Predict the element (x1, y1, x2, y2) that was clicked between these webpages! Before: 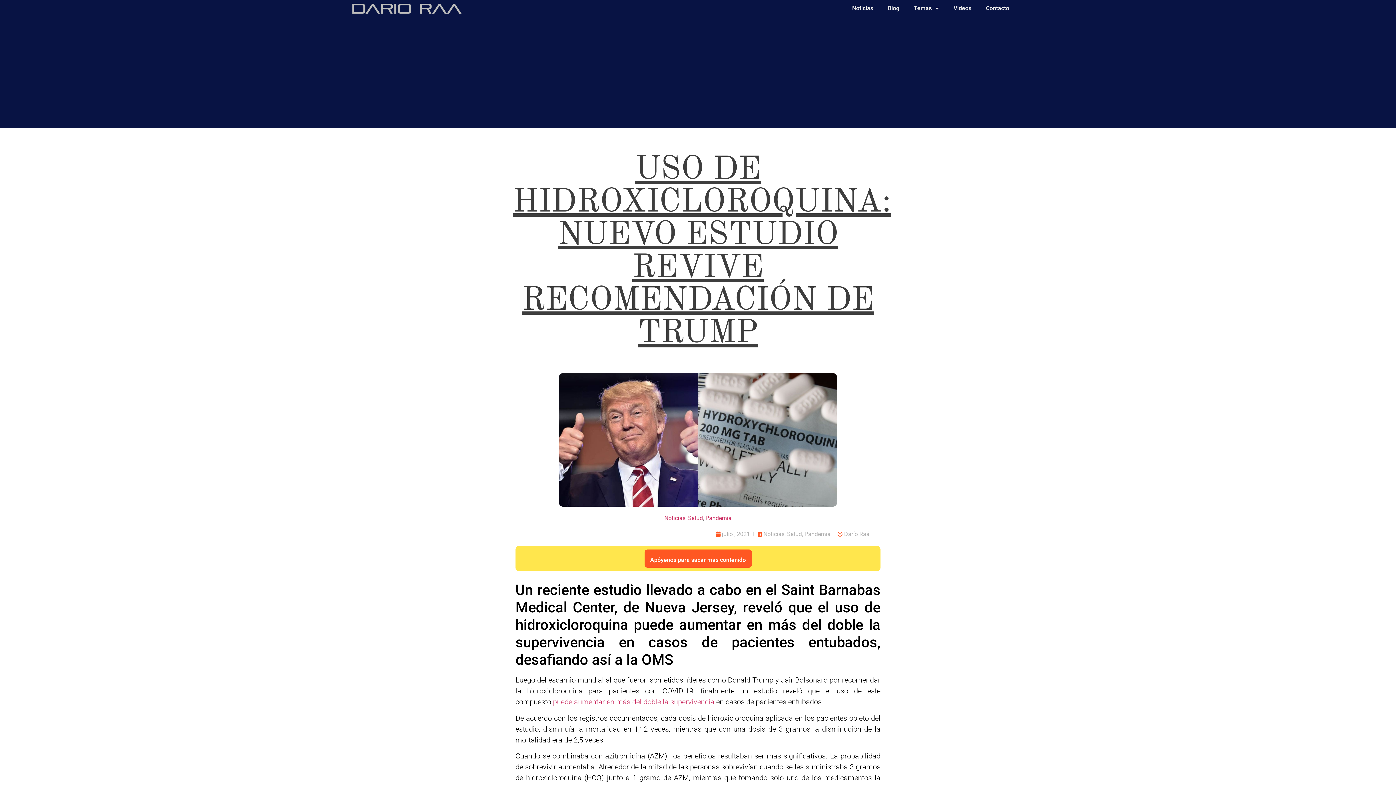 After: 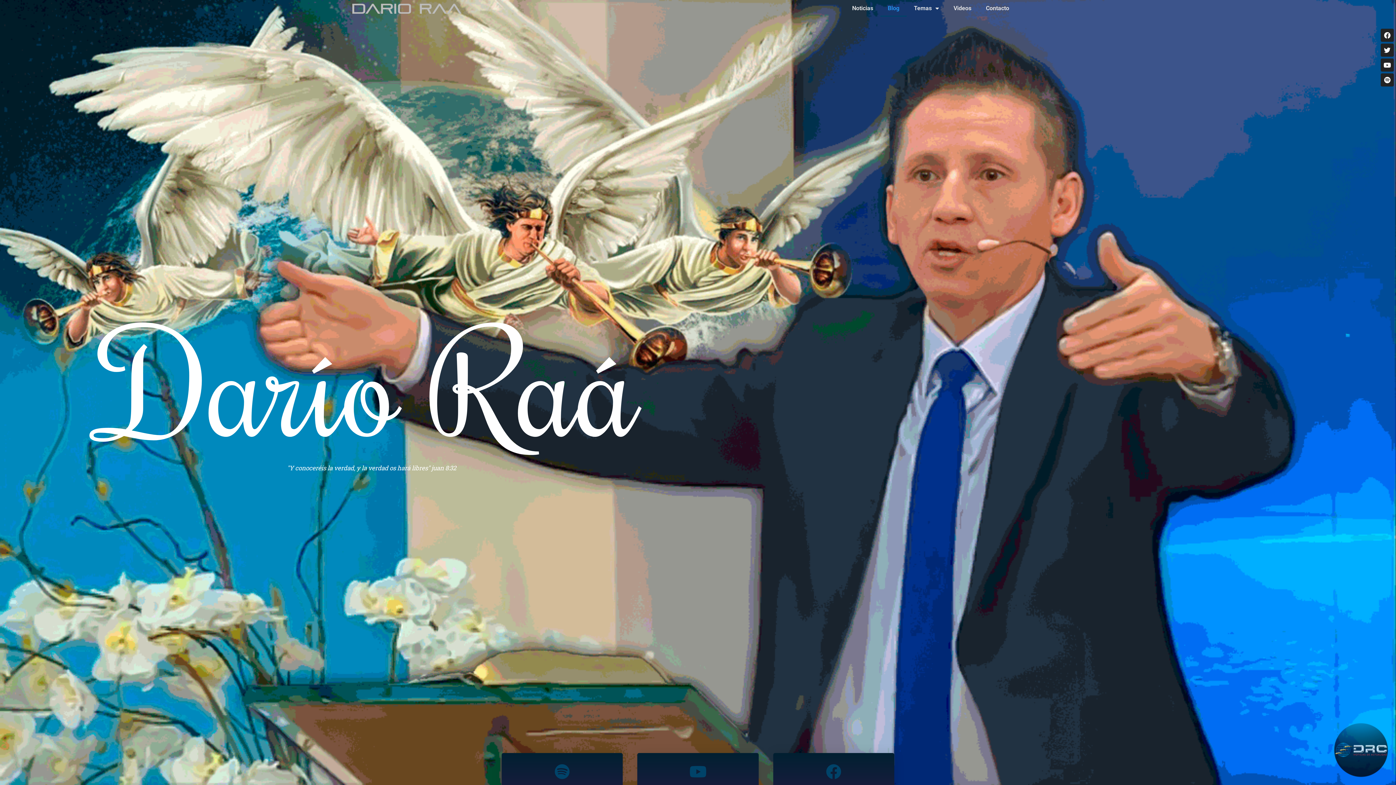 Action: bbox: (279, 3, 461, 13)